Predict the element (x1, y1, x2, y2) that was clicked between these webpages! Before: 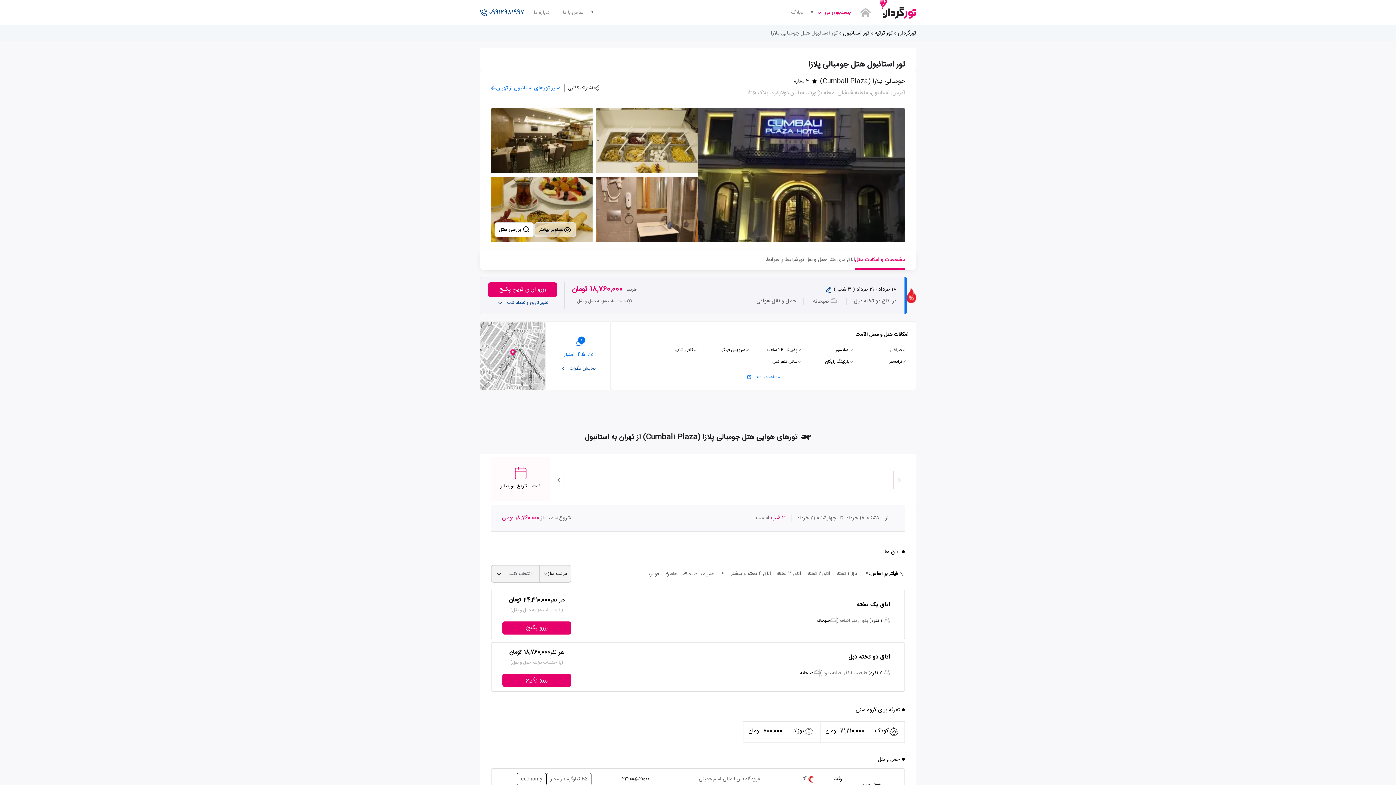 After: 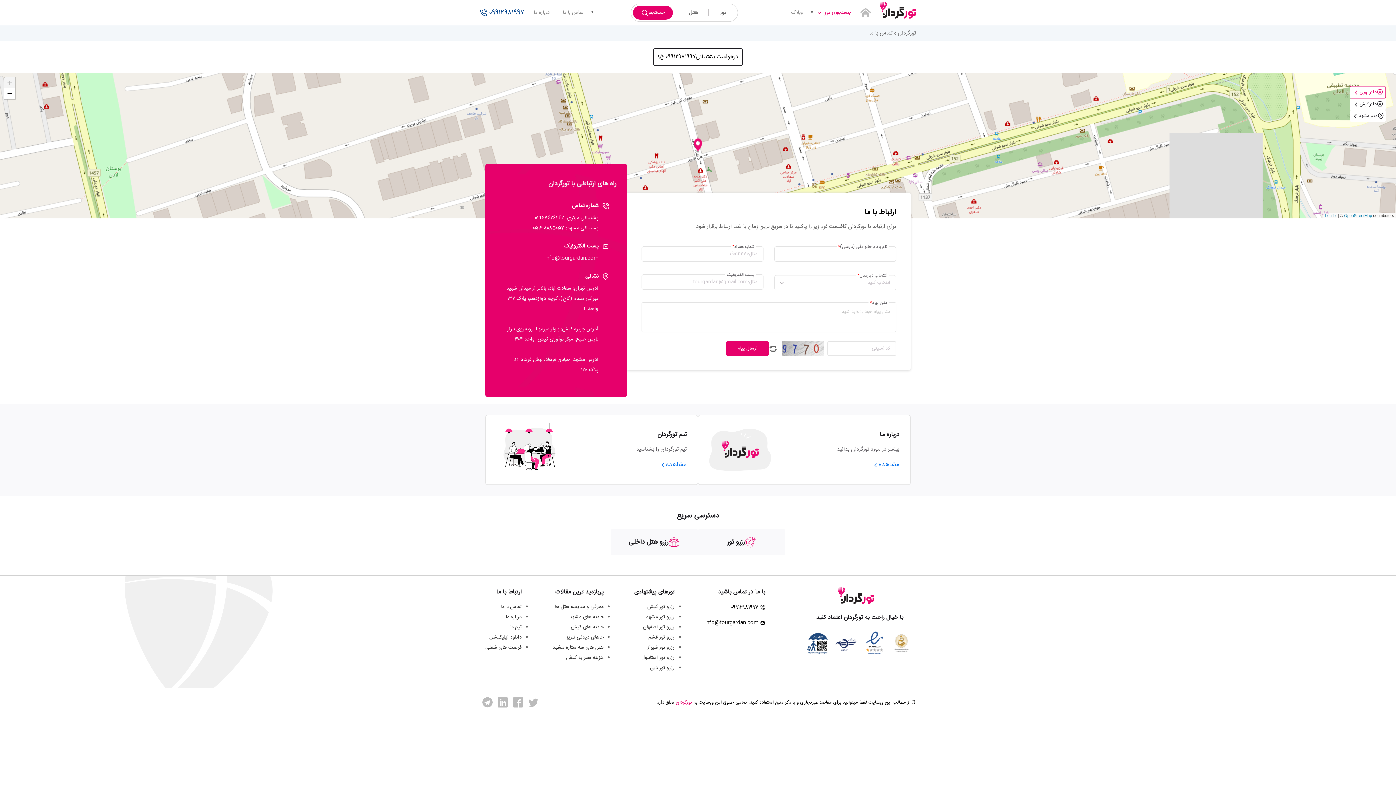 Action: bbox: (559, 3, 587, 21) label: تماس با ما